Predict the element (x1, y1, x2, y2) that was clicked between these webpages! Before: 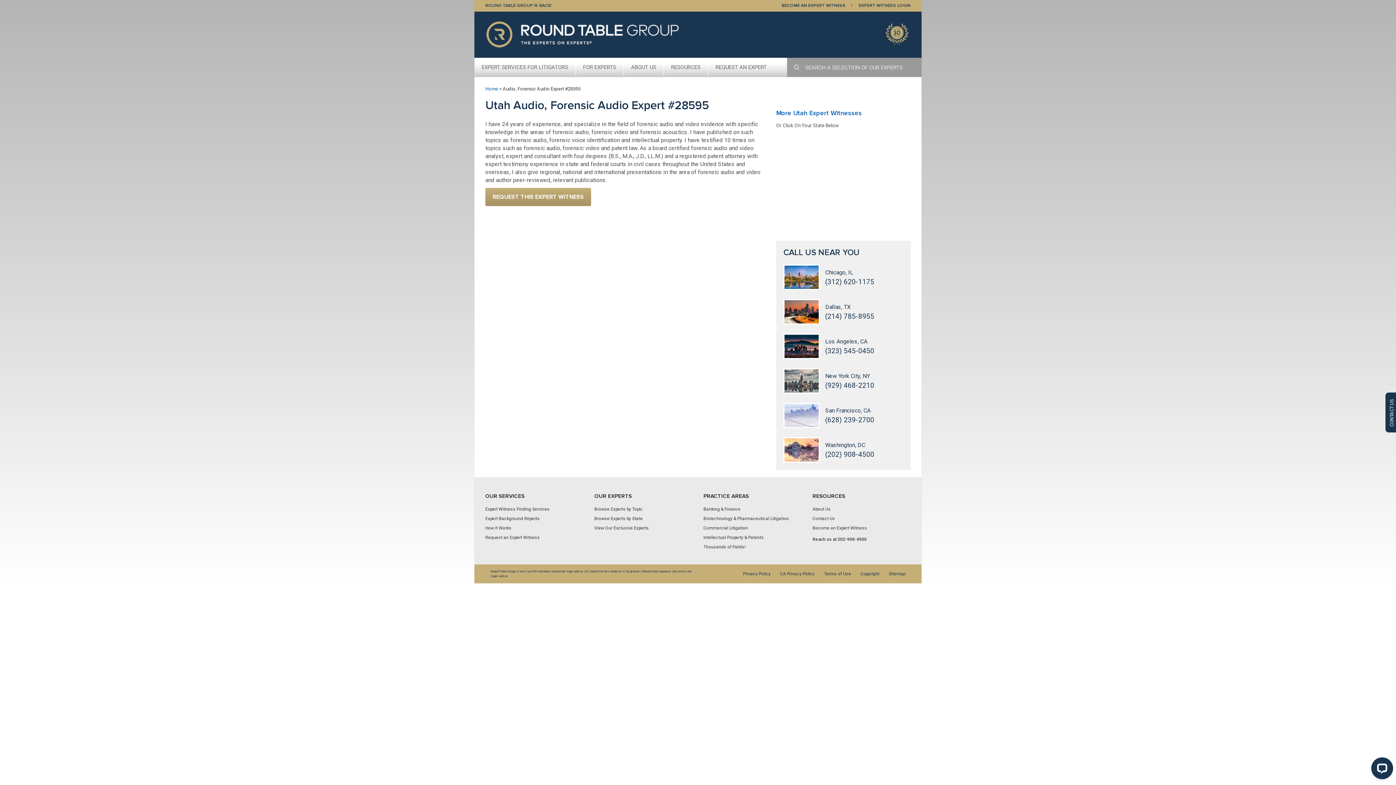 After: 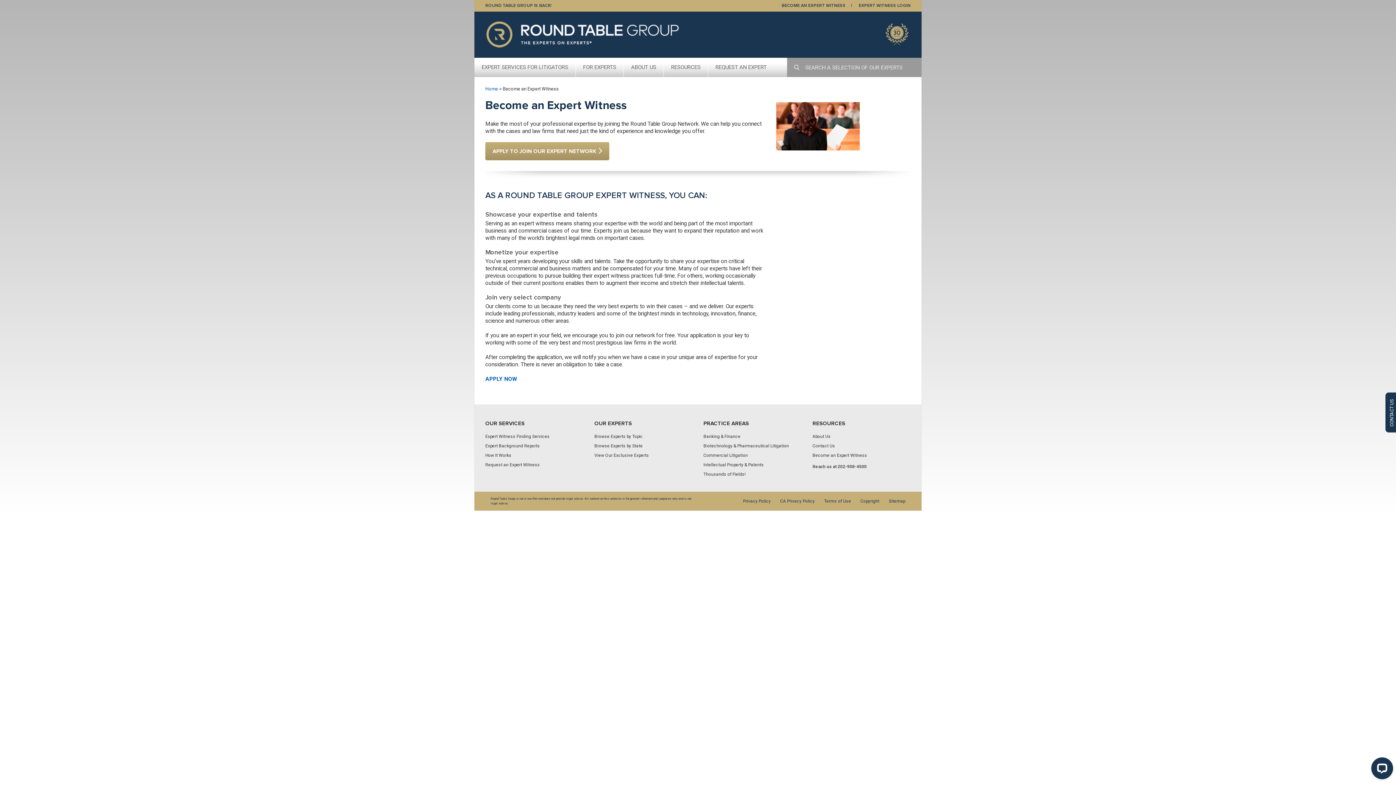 Action: bbox: (812, 525, 867, 530) label: Become an Expert Witness